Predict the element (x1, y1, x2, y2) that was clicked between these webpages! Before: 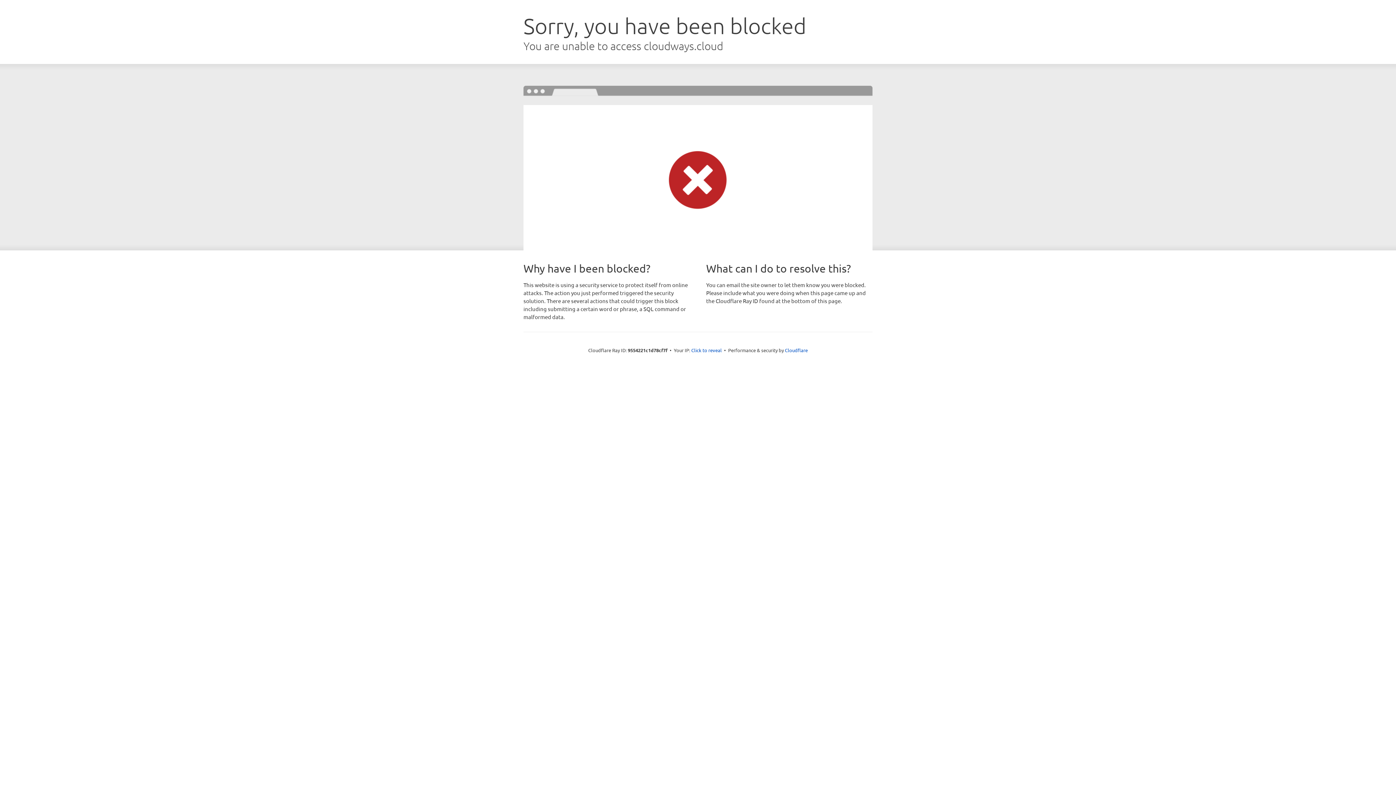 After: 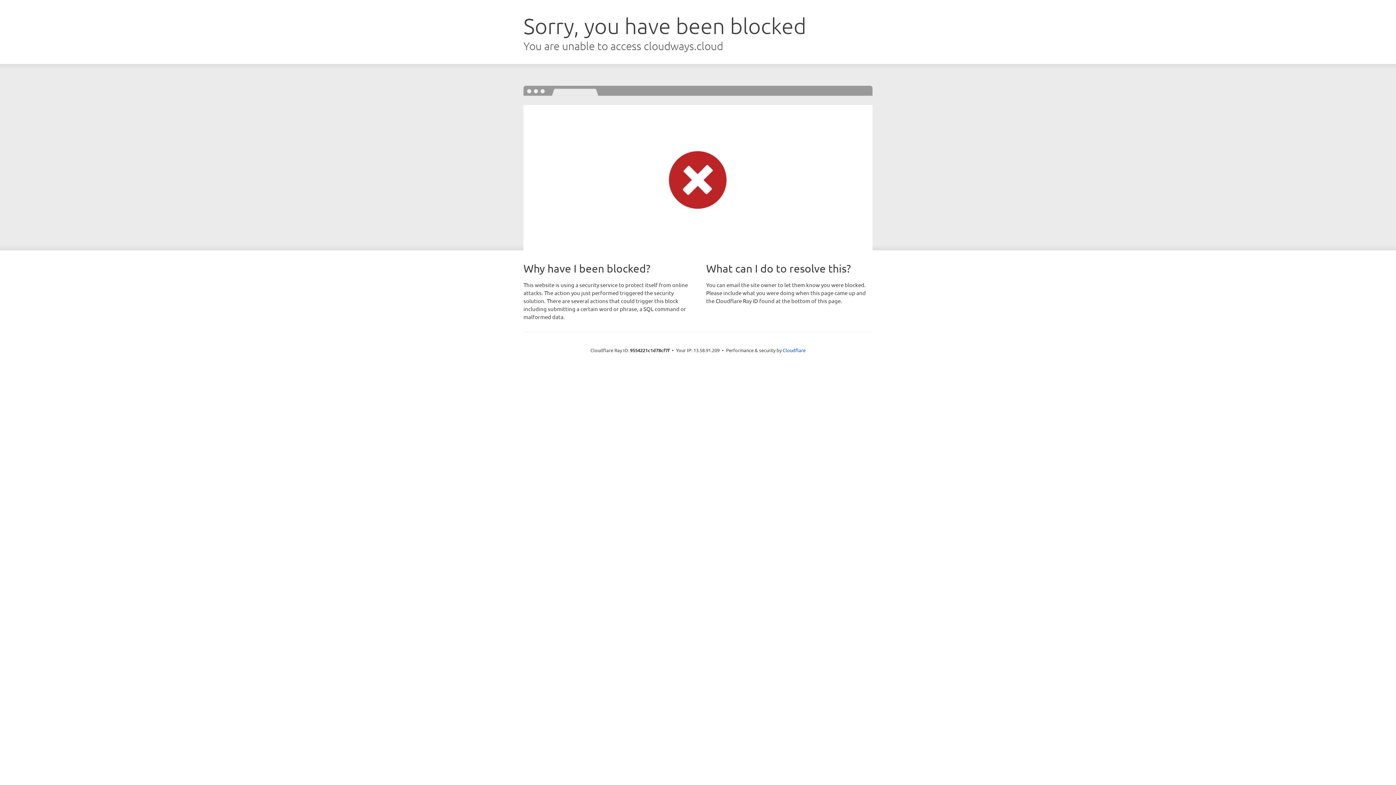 Action: bbox: (691, 346, 722, 353) label: Click to reveal